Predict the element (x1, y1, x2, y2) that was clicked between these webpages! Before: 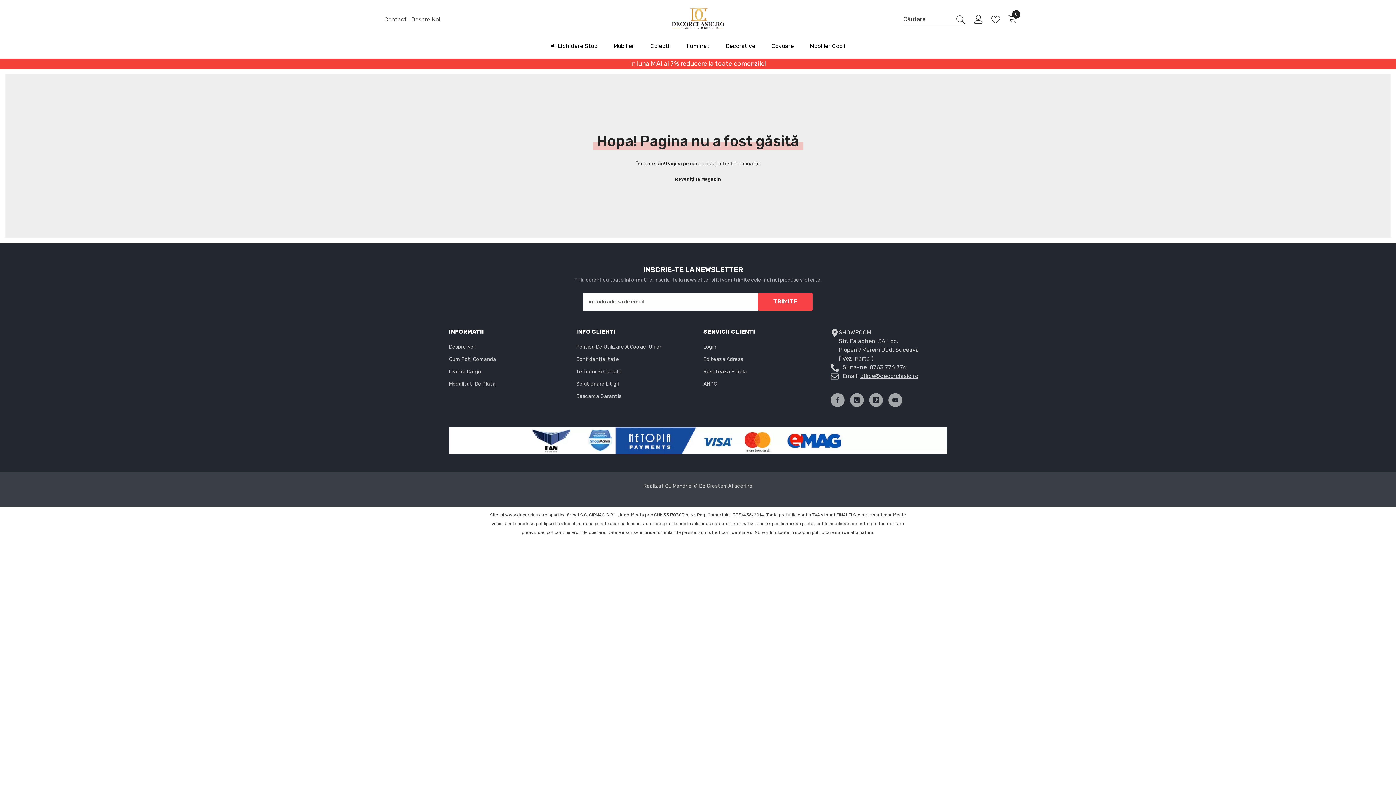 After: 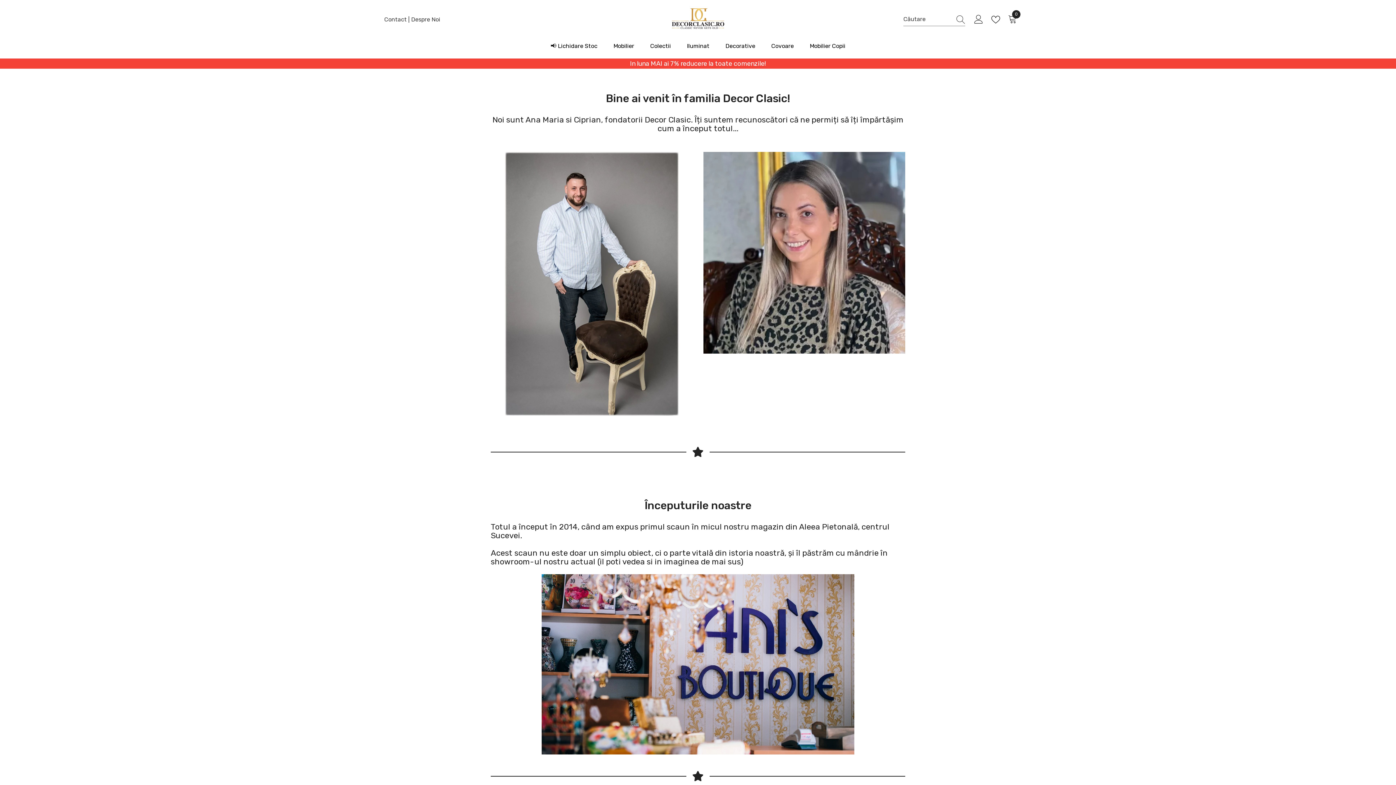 Action: bbox: (449, 341, 474, 353) label: Despre Noi